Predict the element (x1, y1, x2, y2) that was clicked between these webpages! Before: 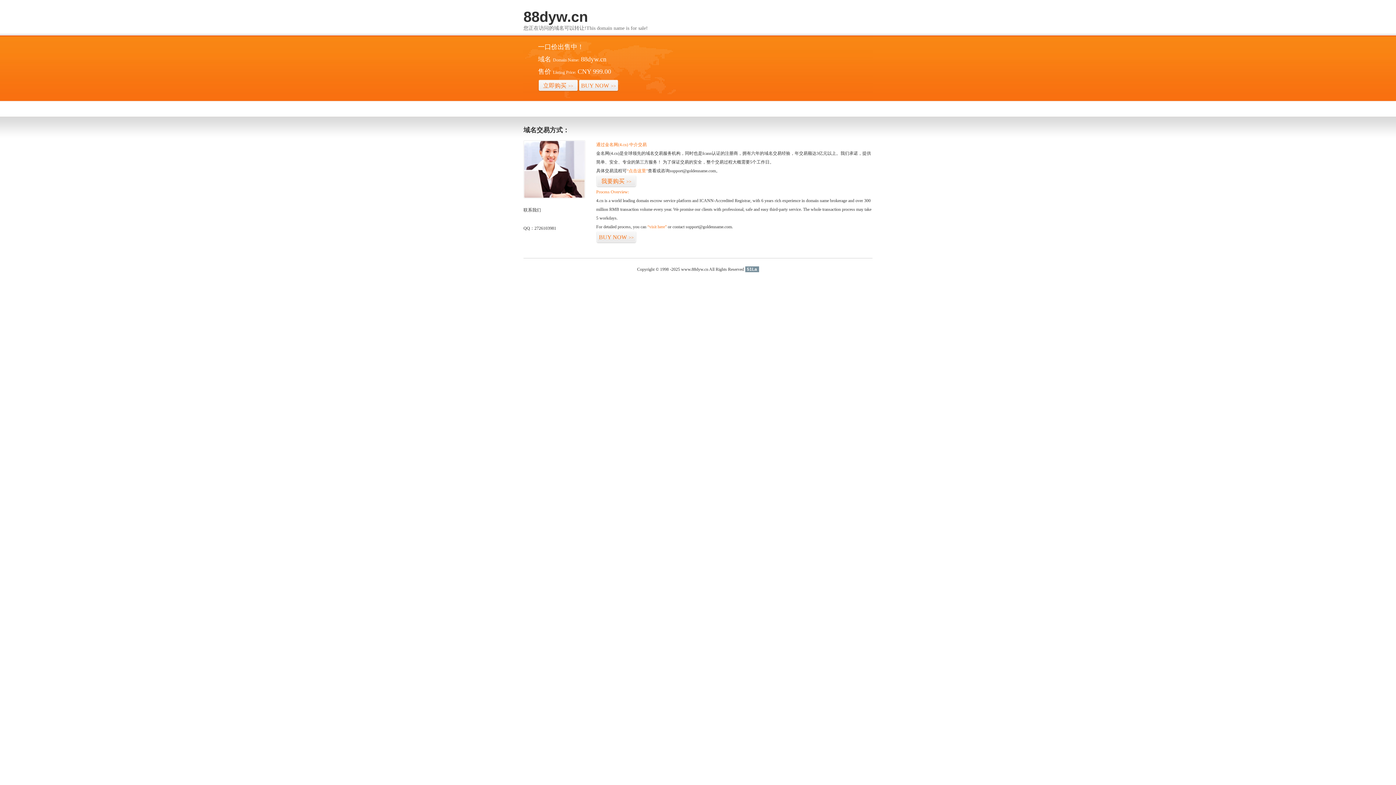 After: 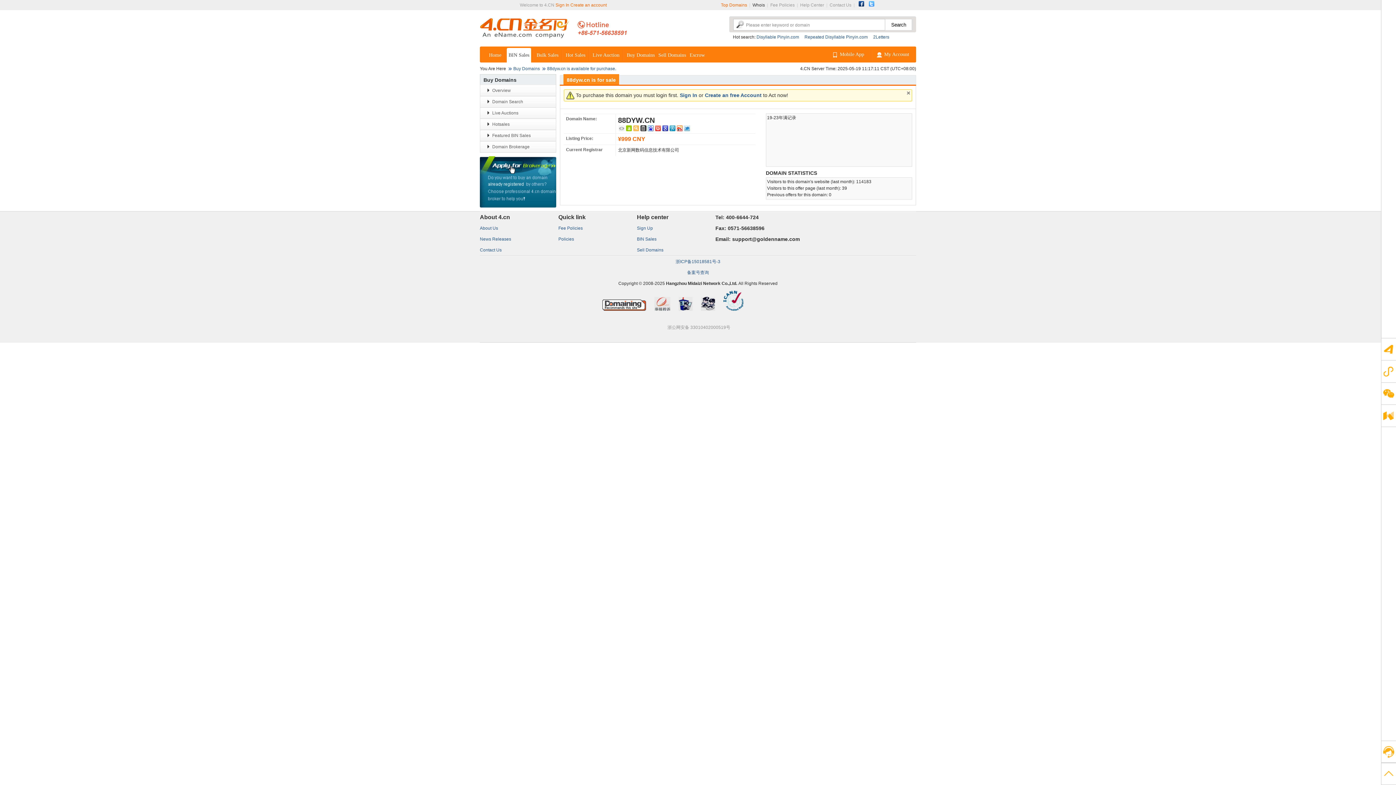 Action: bbox: (596, 175, 636, 187) label: 我要购买>>